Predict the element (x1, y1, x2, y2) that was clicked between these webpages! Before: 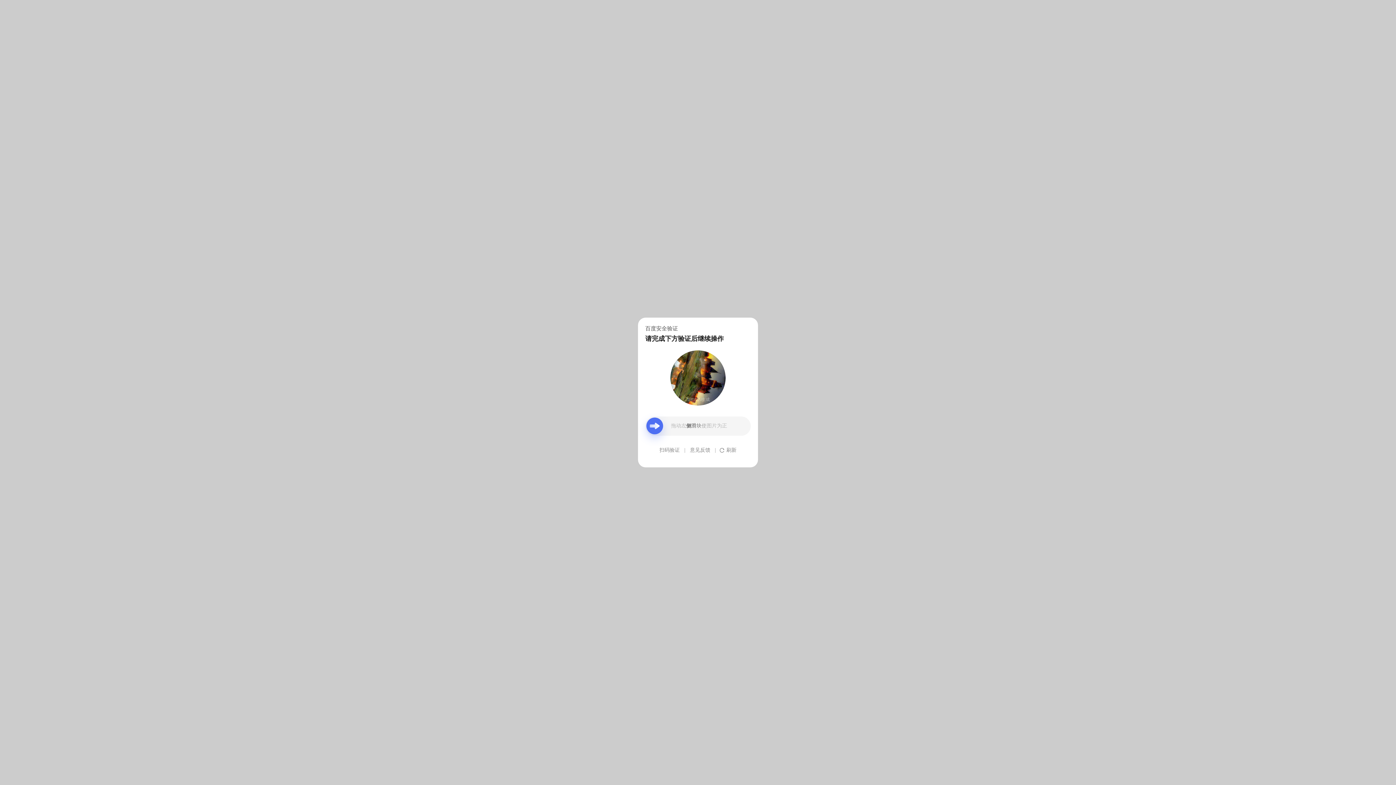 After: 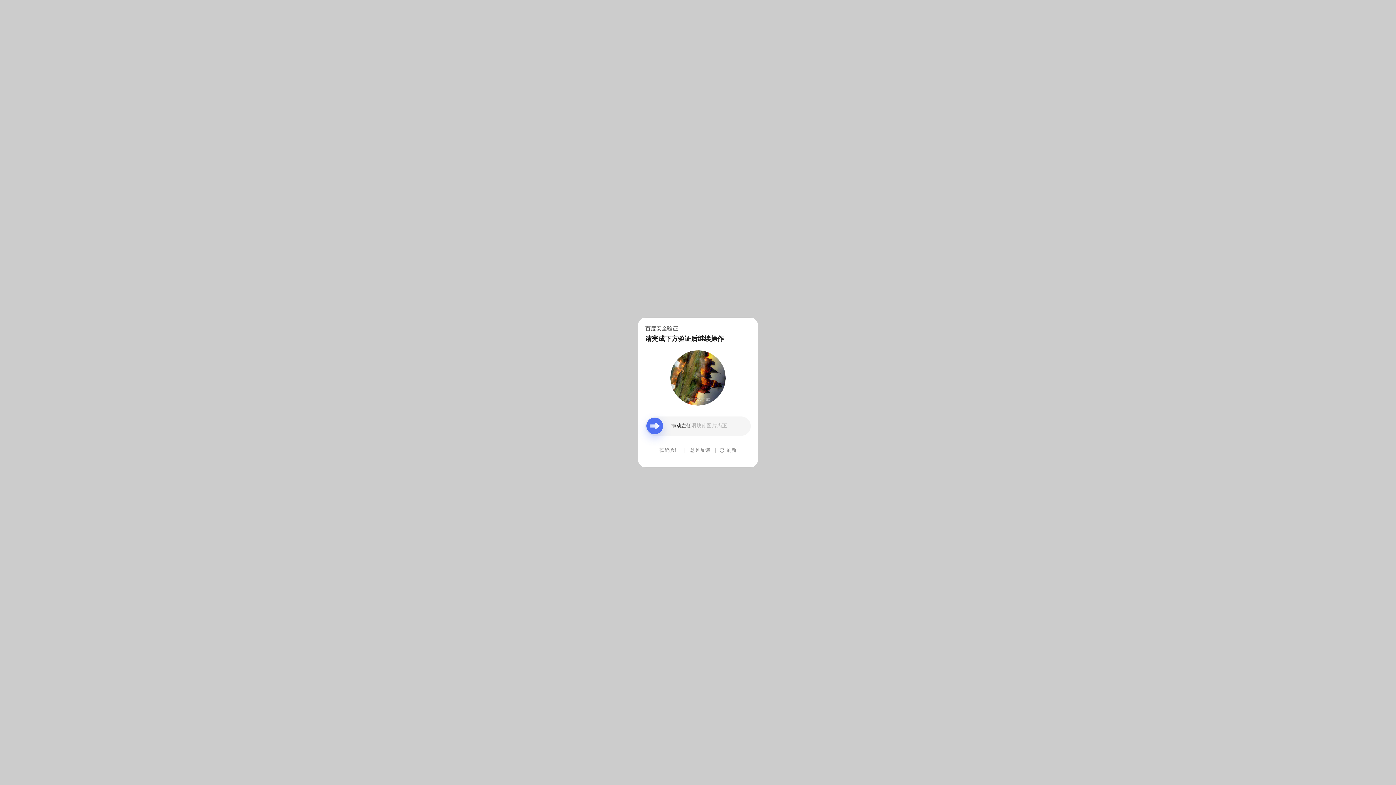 Action: bbox: (690, 439, 710, 461) label: 意见反馈